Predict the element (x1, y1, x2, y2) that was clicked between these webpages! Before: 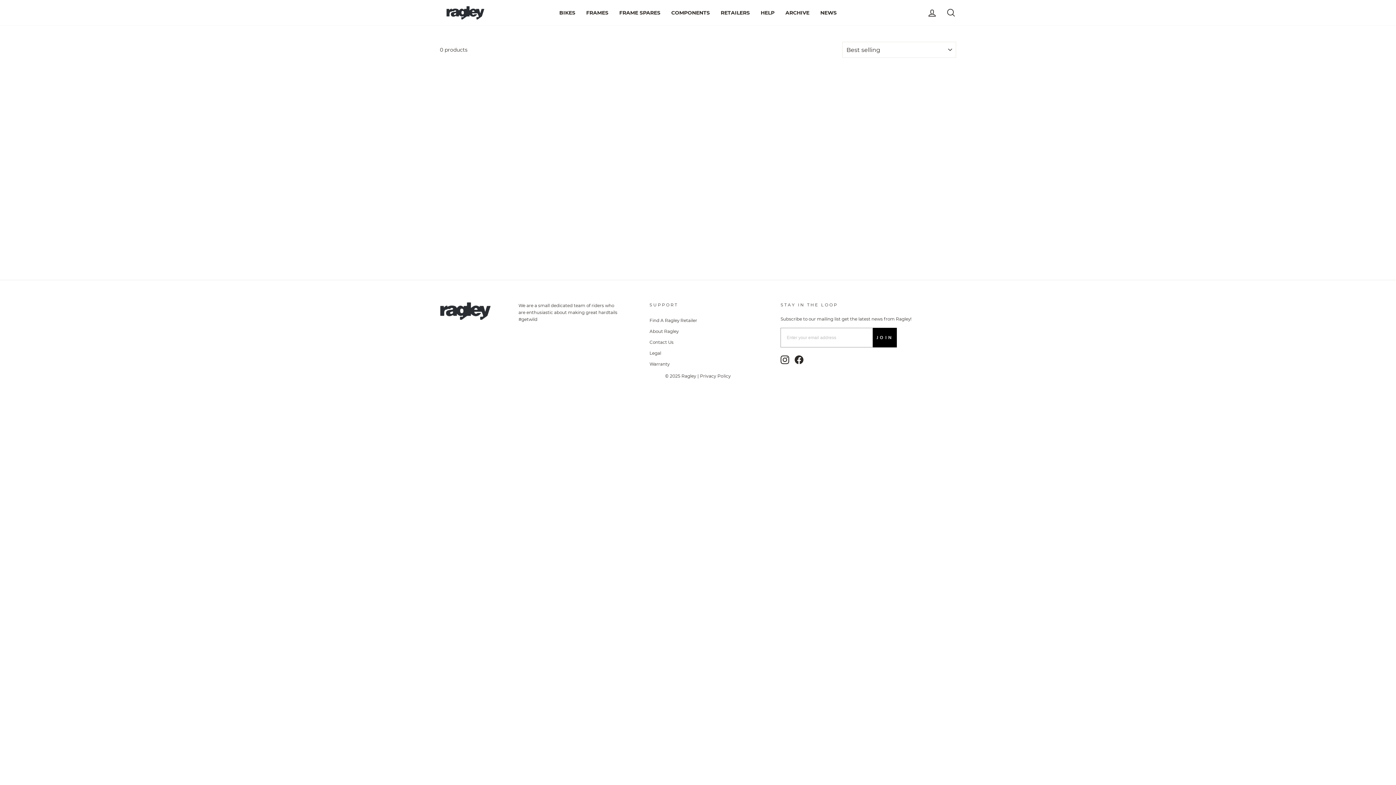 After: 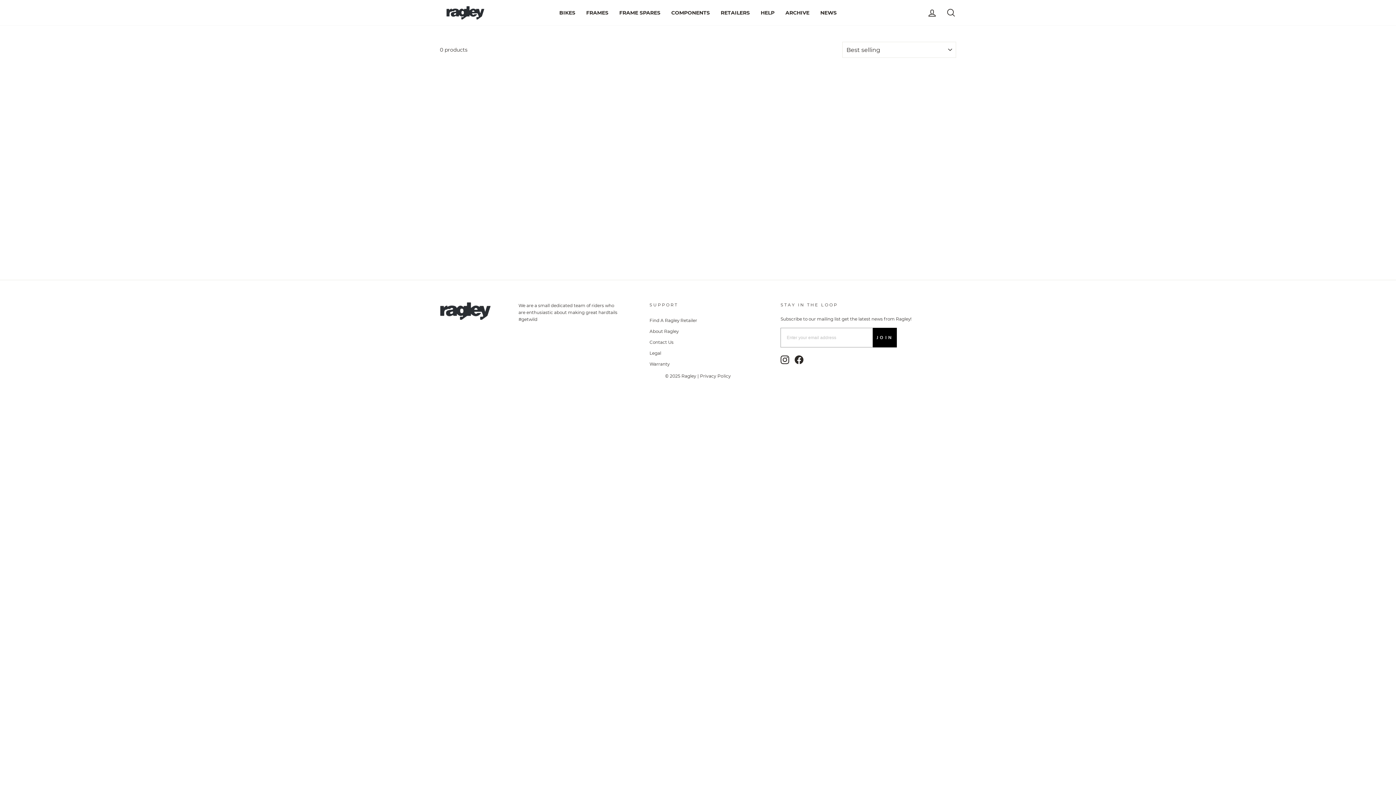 Action: label: Facebook bbox: (795, 355, 803, 364)